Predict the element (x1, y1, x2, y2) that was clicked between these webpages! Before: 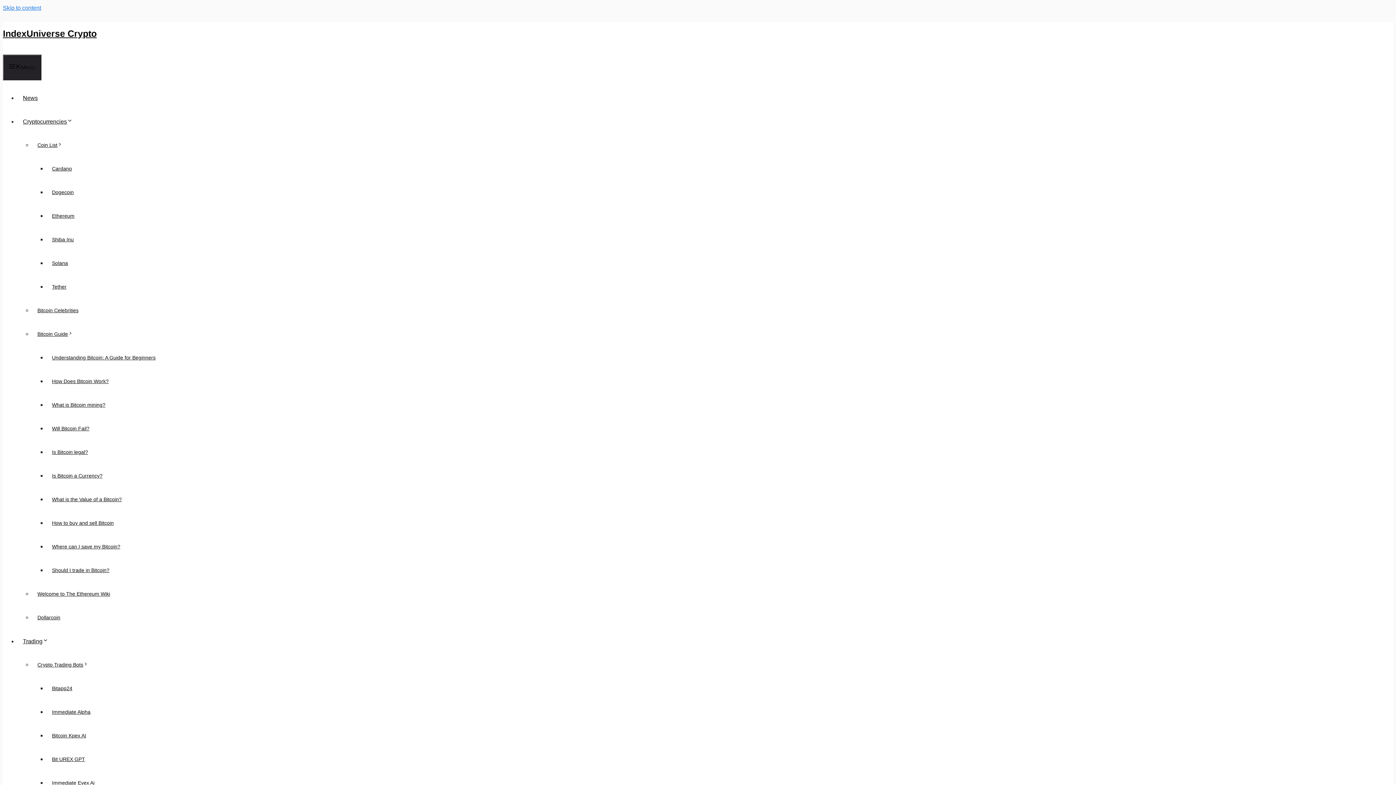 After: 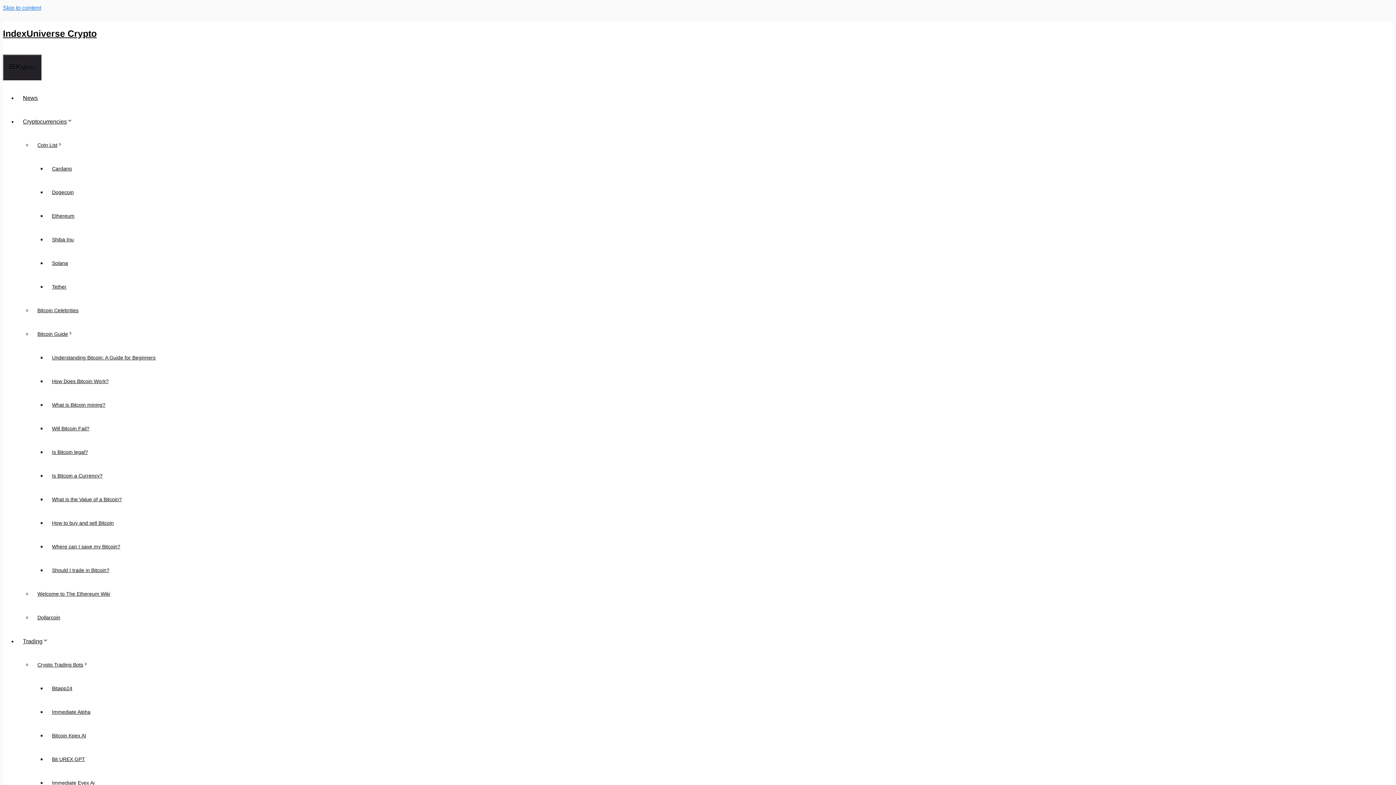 Action: label: Crypto Trading Bots bbox: (32, 658, 99, 671)